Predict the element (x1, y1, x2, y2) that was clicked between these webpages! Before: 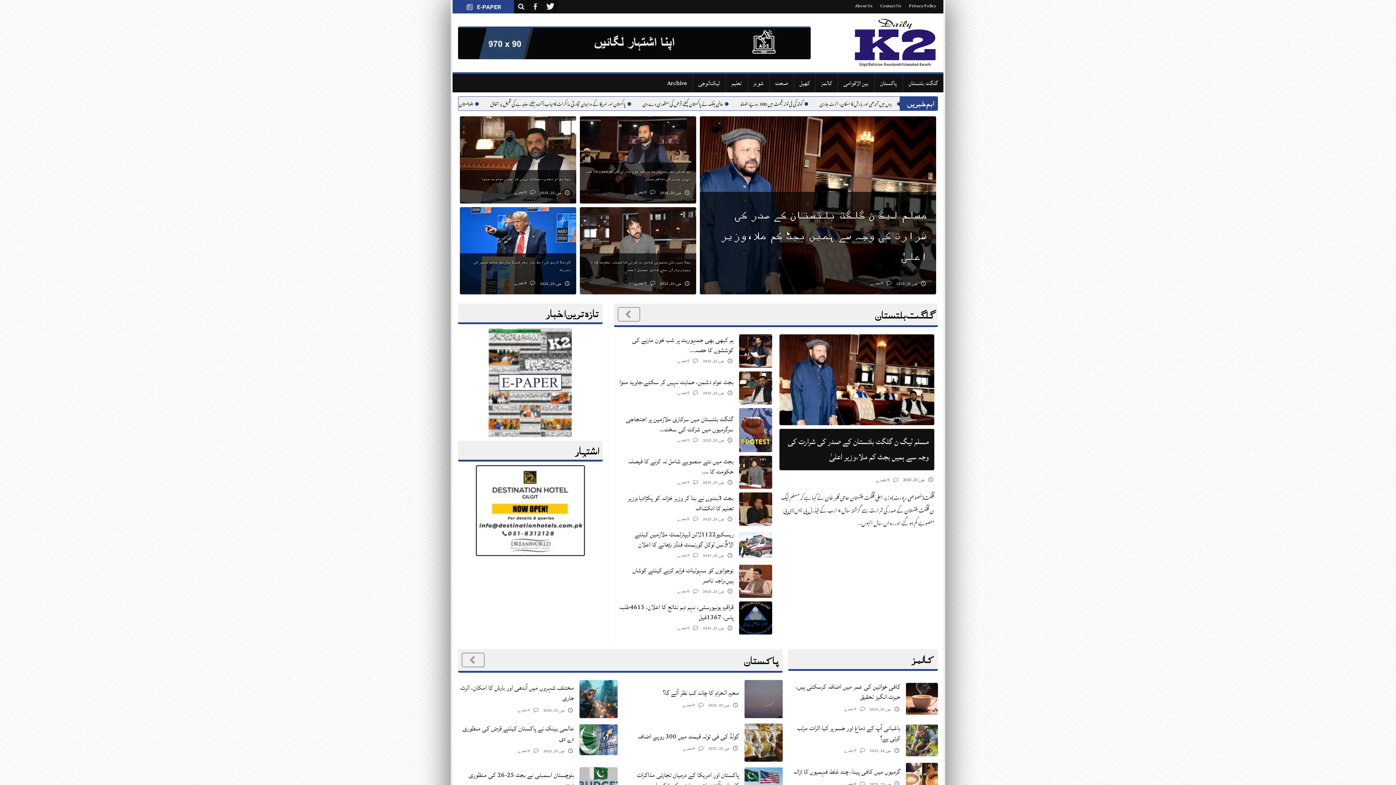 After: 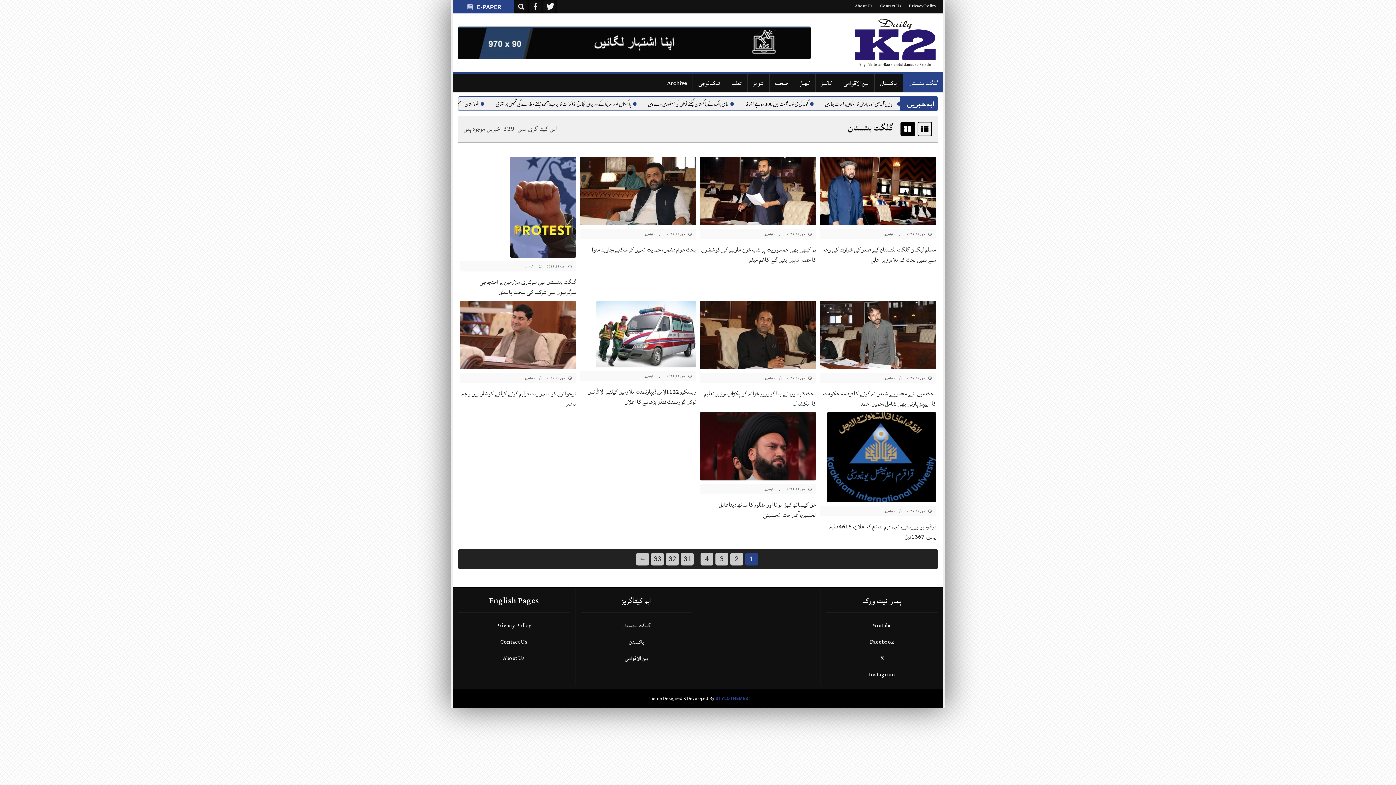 Action: bbox: (903, 73, 943, 92) label: گلگت بلتستان